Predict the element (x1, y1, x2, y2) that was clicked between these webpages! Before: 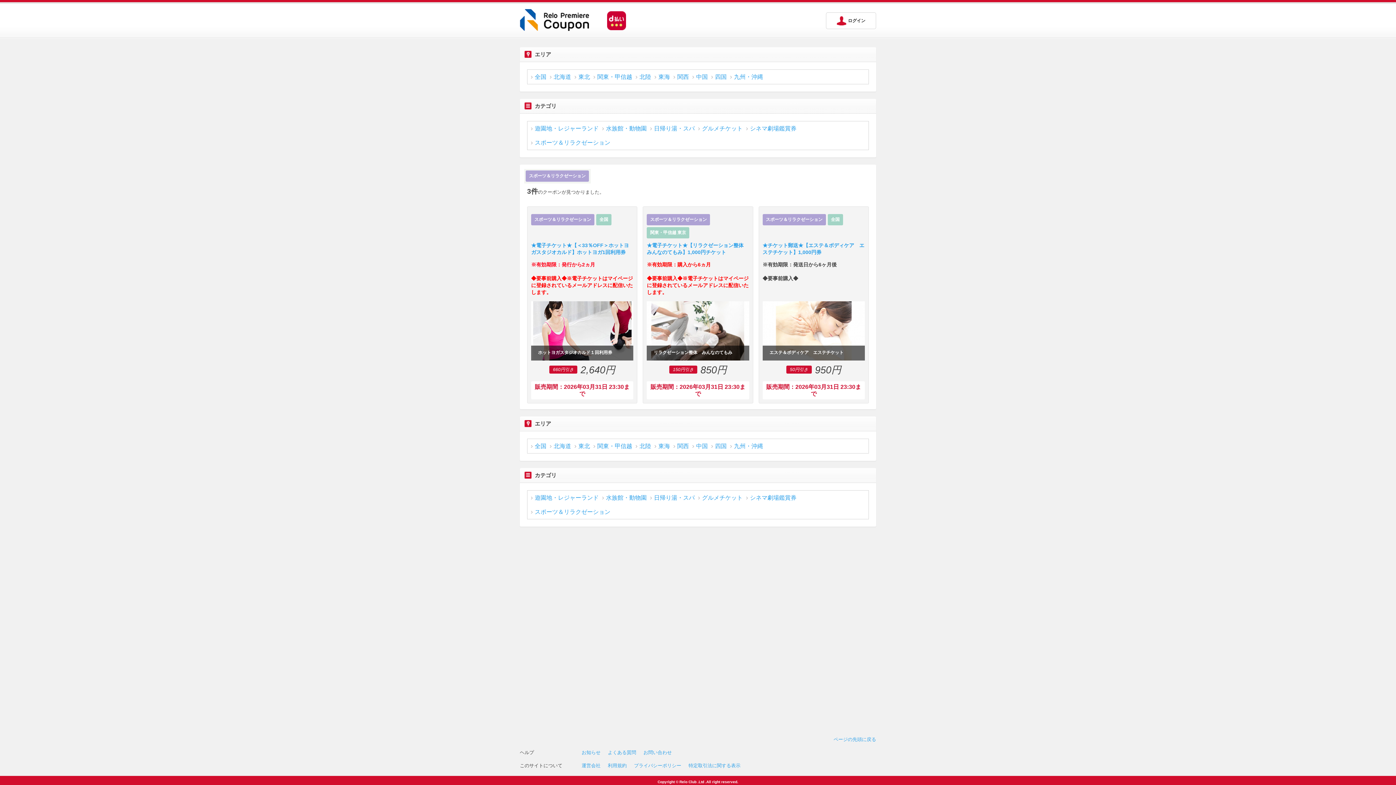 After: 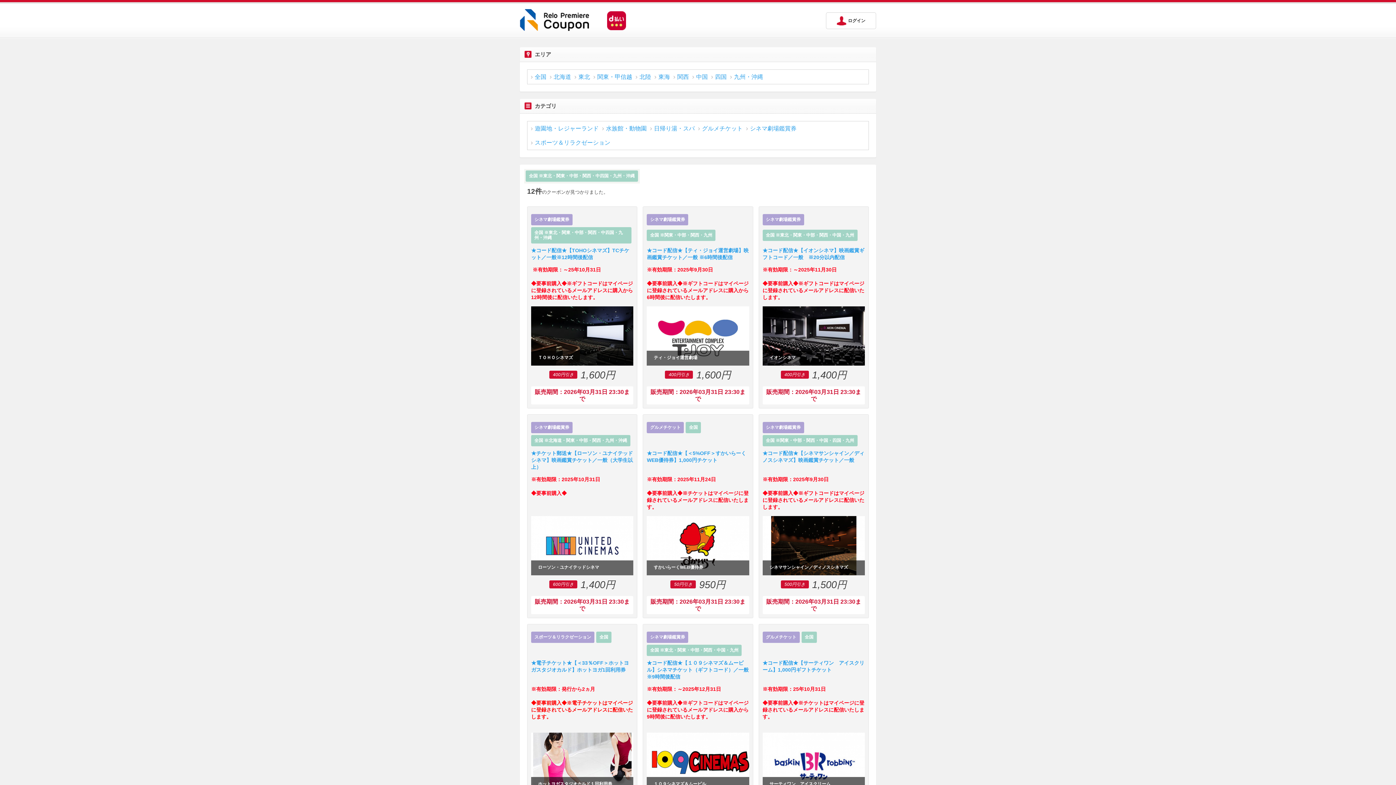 Action: bbox: (534, 73, 546, 80) label: 全国